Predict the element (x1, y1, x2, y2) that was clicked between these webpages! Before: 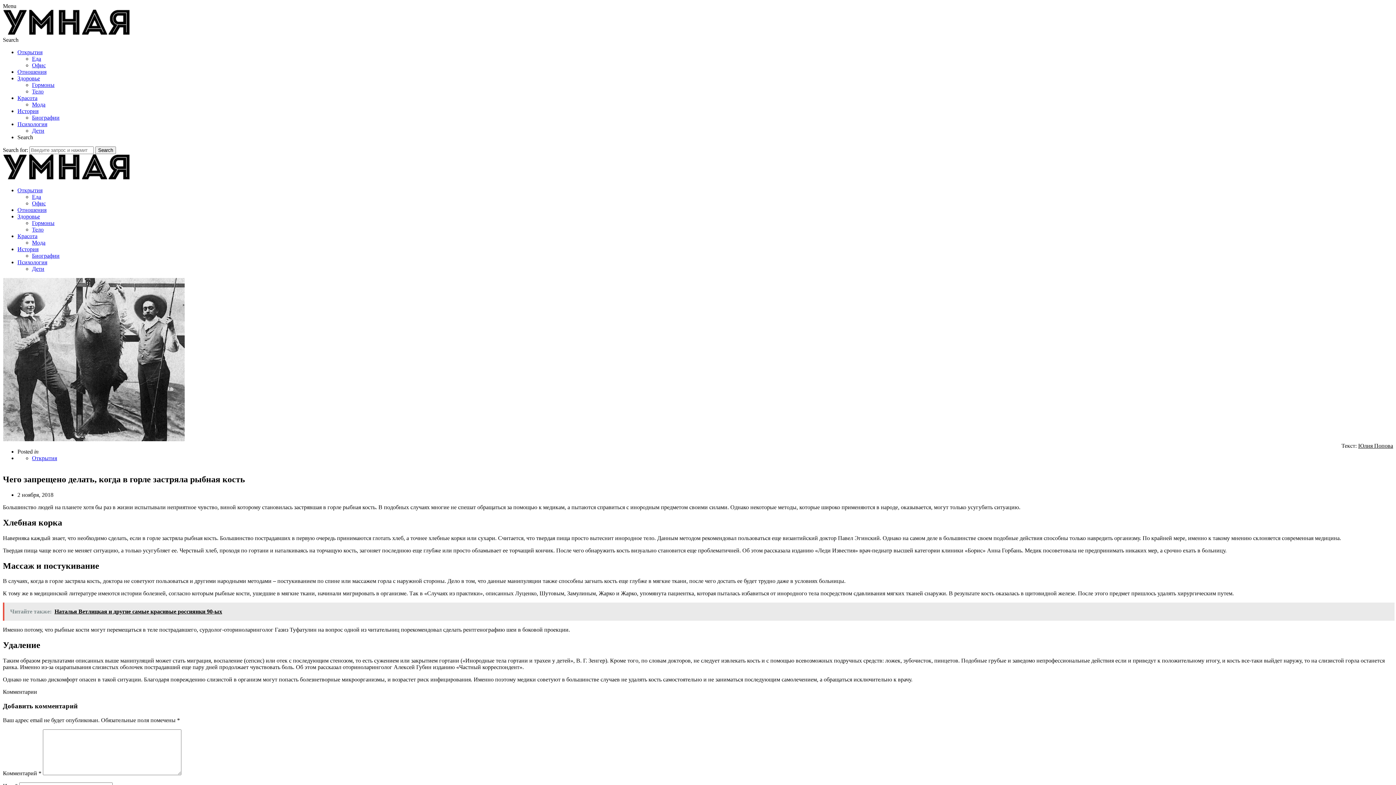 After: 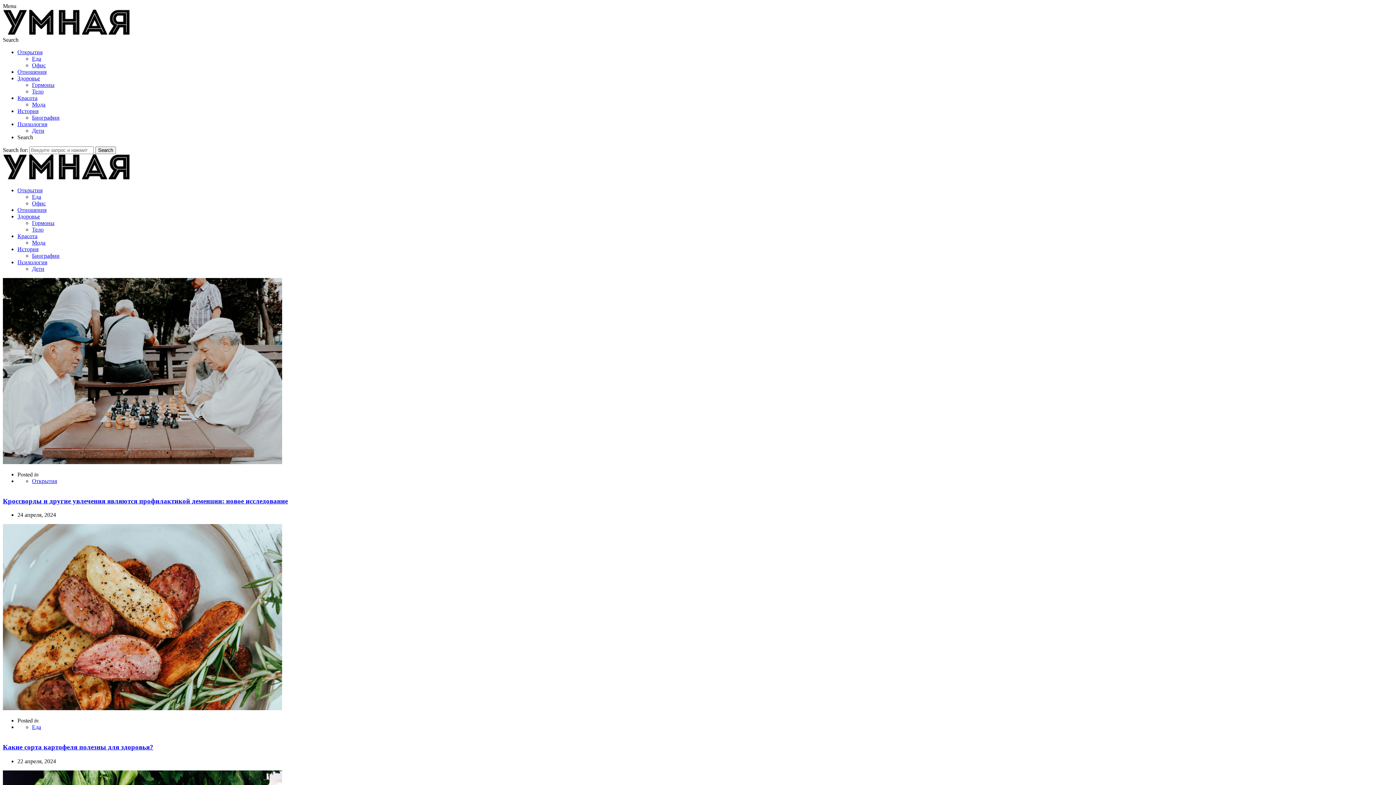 Action: bbox: (2, 174, 130, 181)